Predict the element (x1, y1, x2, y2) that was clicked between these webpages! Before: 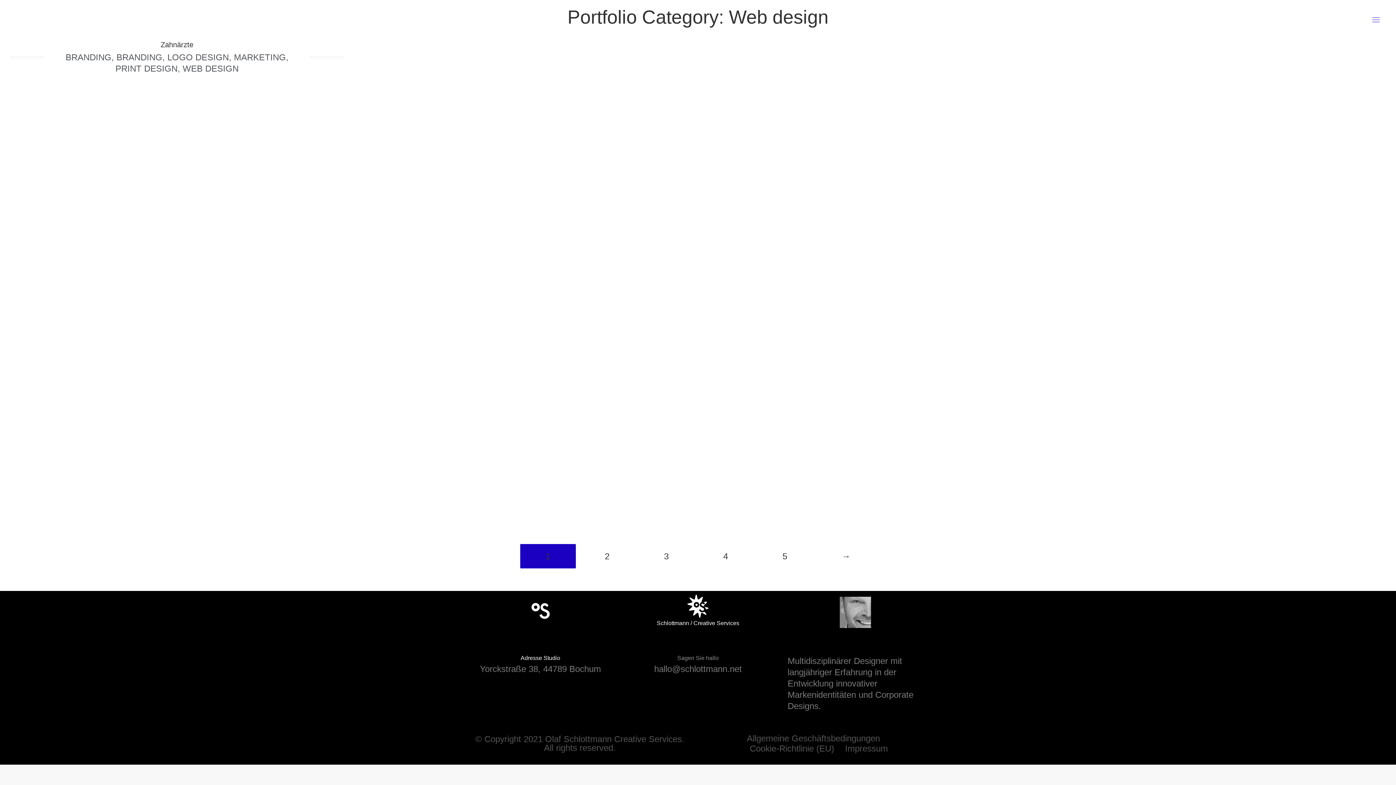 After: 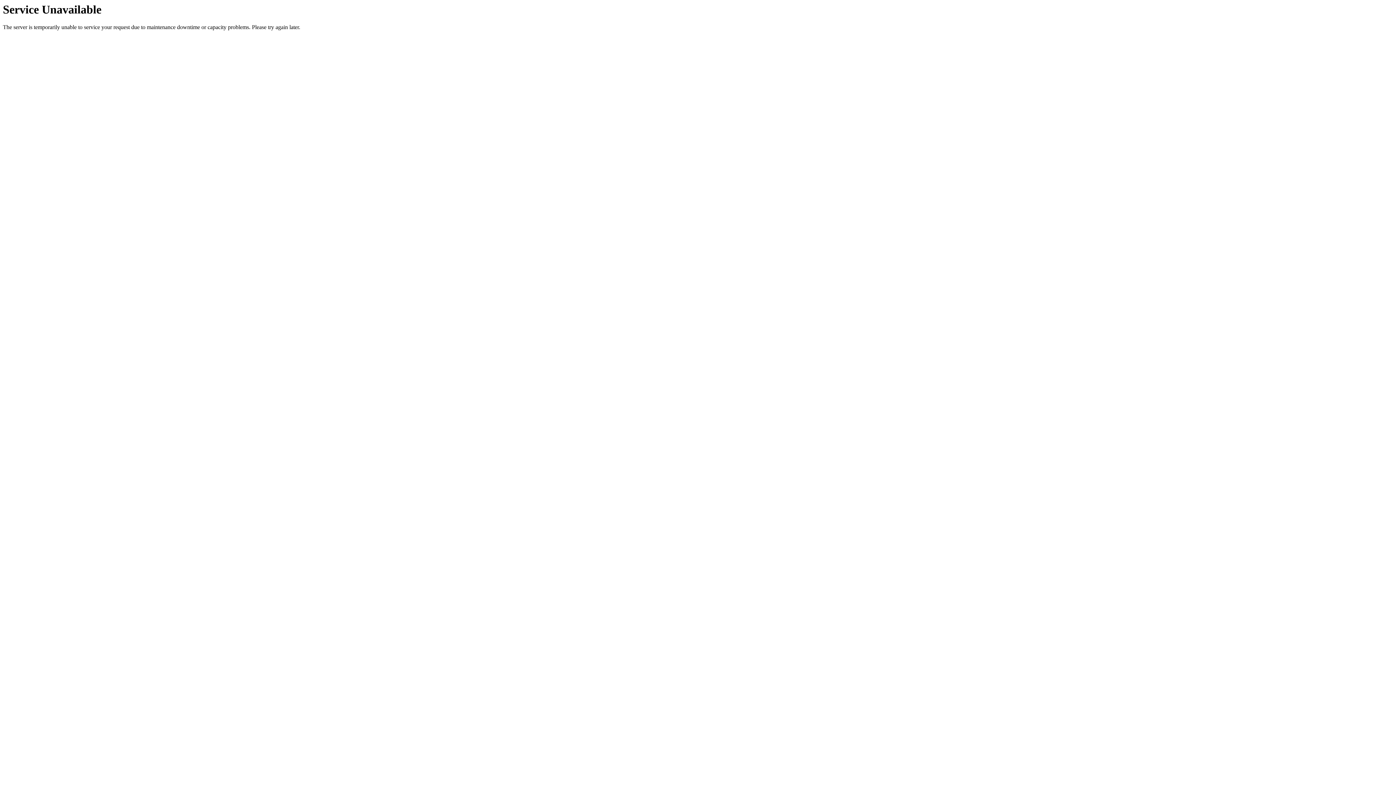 Action: bbox: (579, 544, 635, 568) label: 2